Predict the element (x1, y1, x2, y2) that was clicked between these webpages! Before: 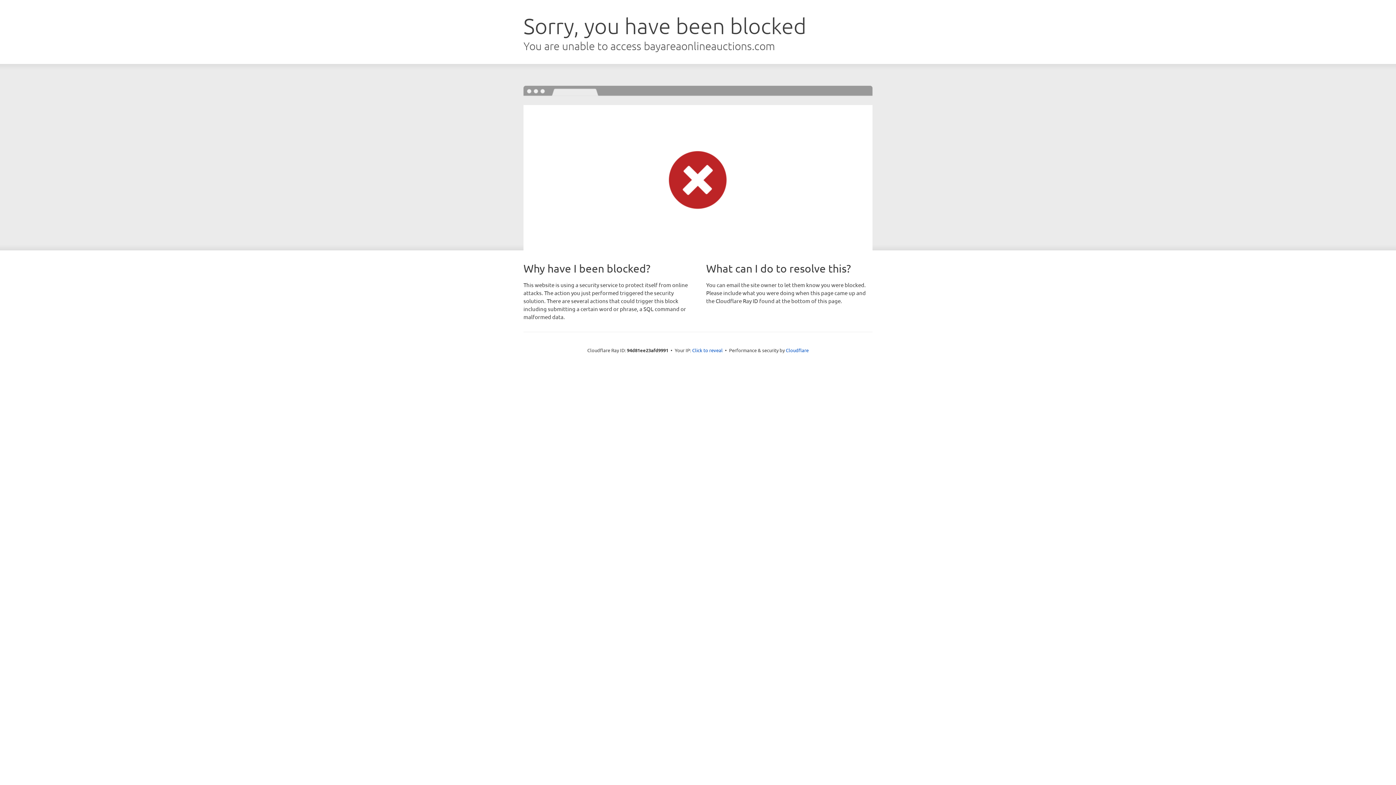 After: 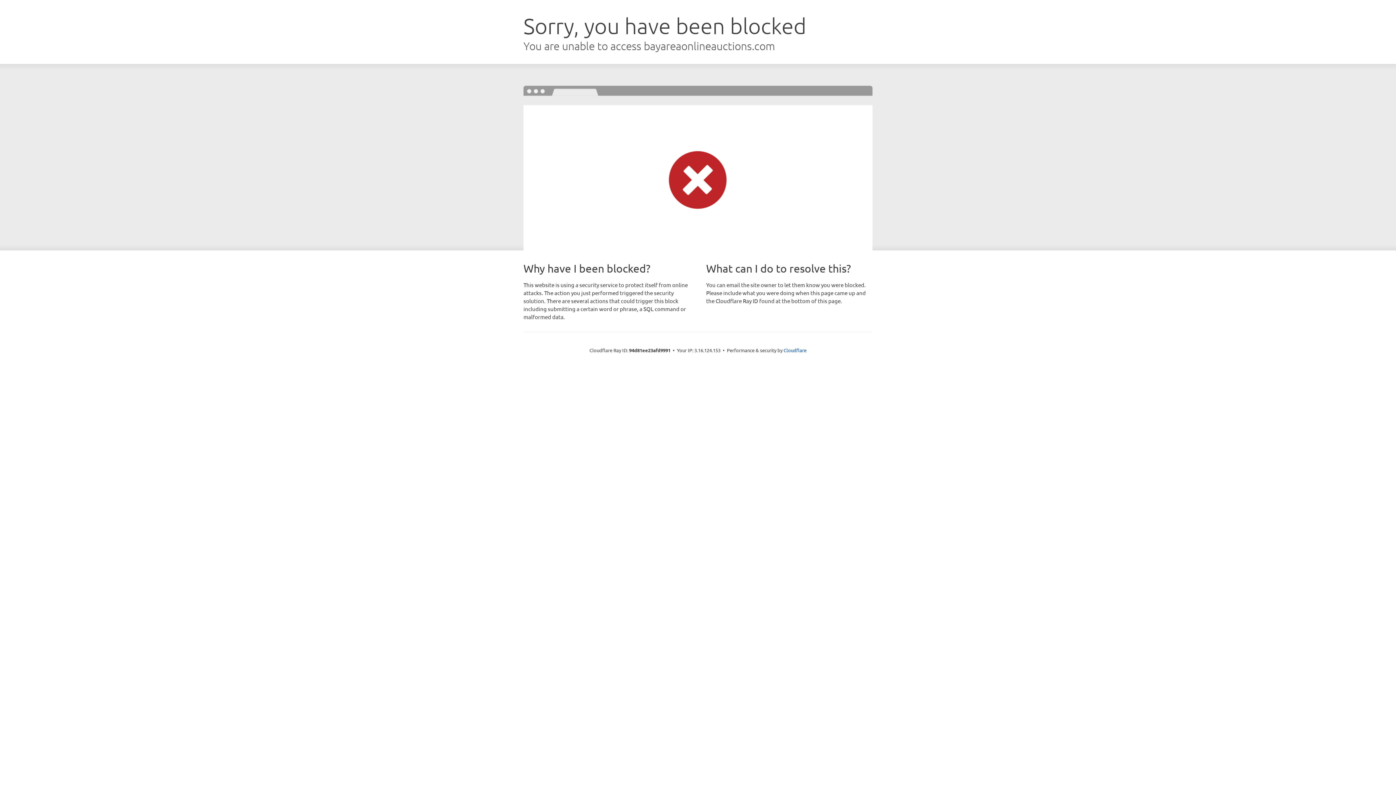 Action: label: Click to reveal bbox: (692, 346, 722, 353)